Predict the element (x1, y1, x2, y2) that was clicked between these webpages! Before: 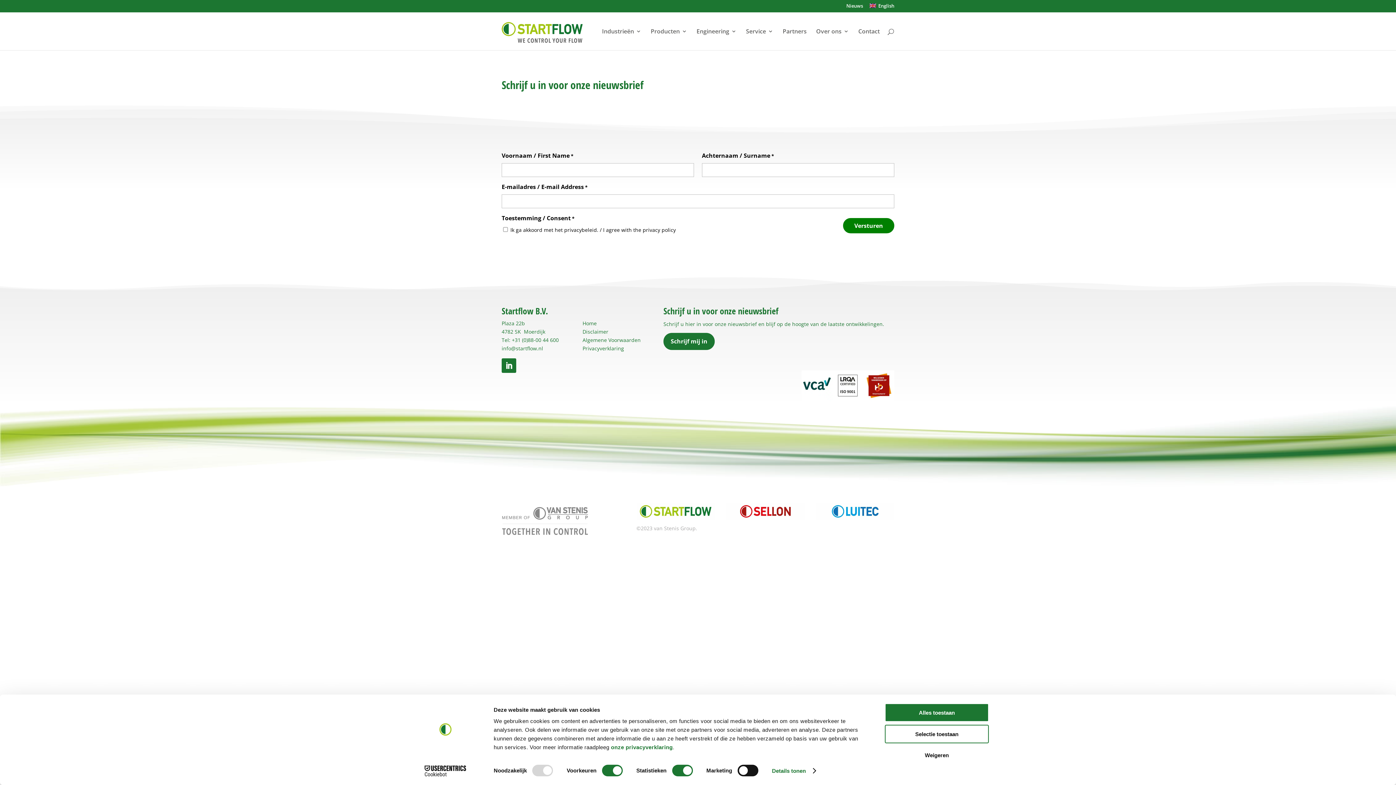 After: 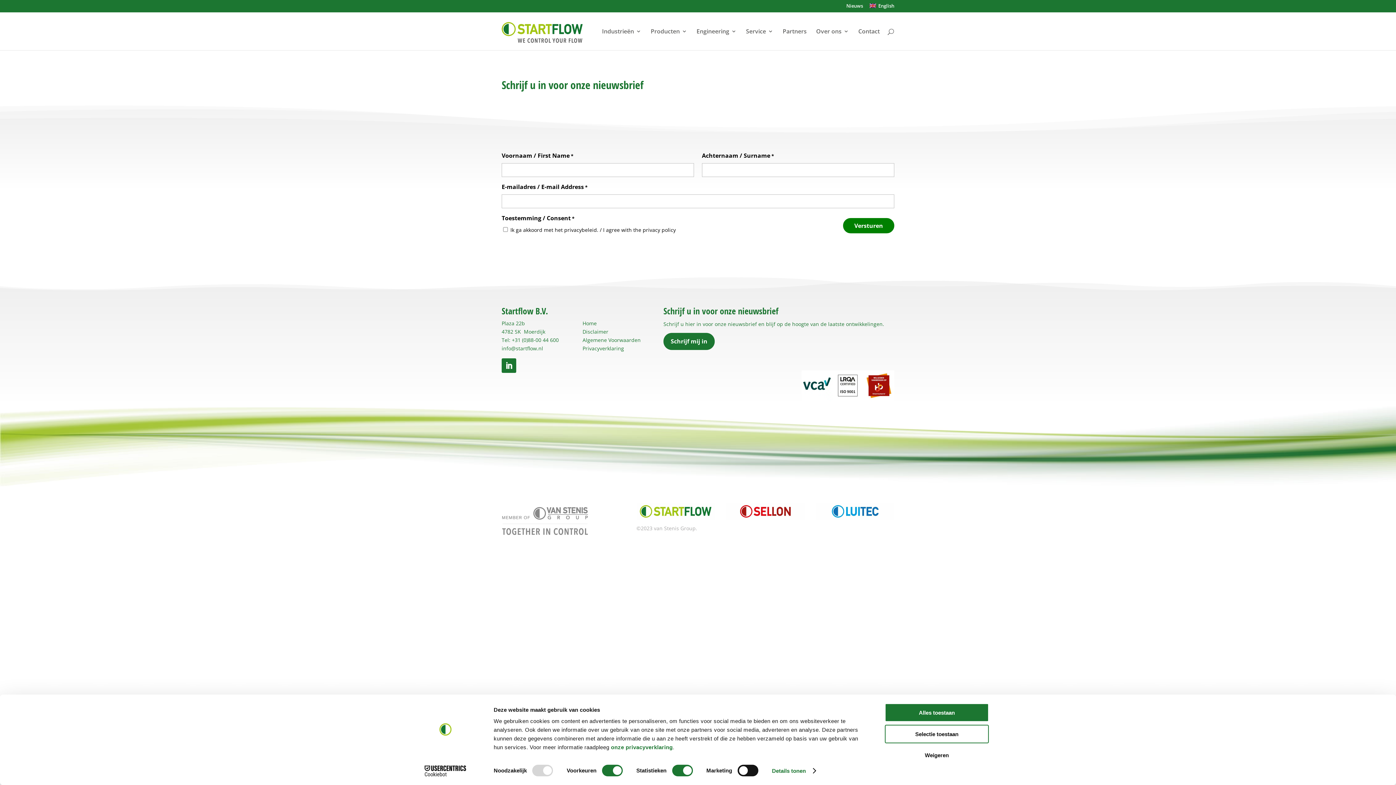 Action: bbox: (663, 333, 714, 350) label: Schrijf mij in